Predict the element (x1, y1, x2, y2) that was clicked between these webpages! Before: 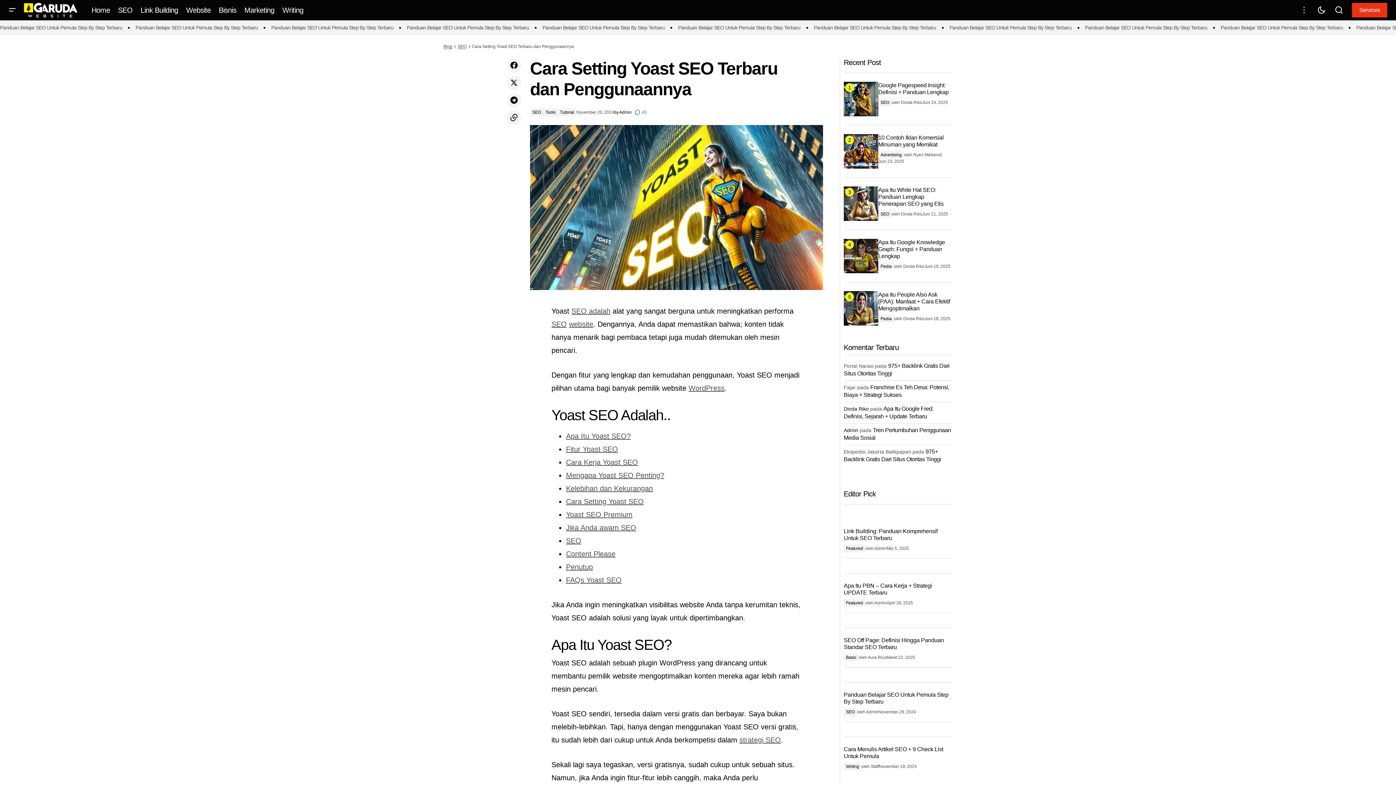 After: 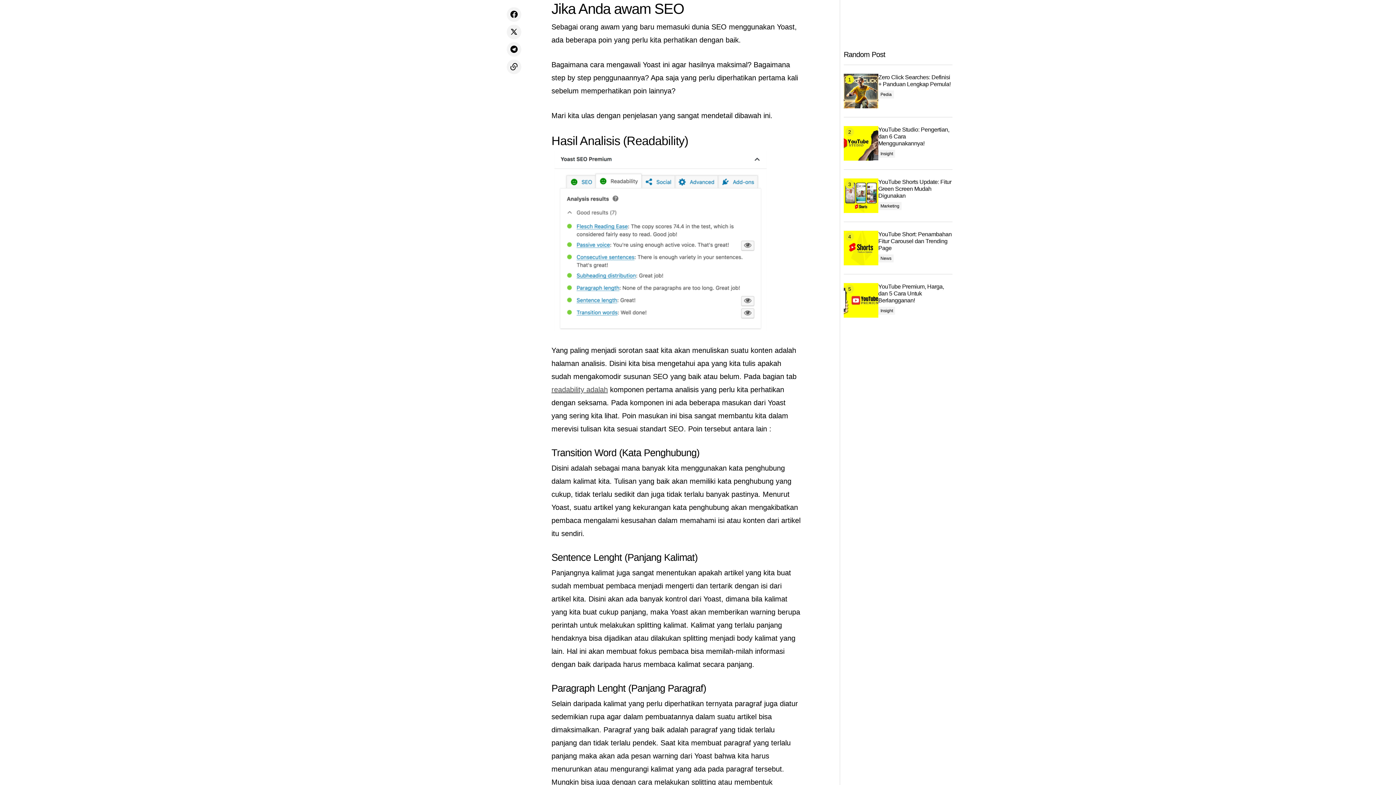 Action: bbox: (566, 524, 636, 532) label: Jika Anda awam SEO